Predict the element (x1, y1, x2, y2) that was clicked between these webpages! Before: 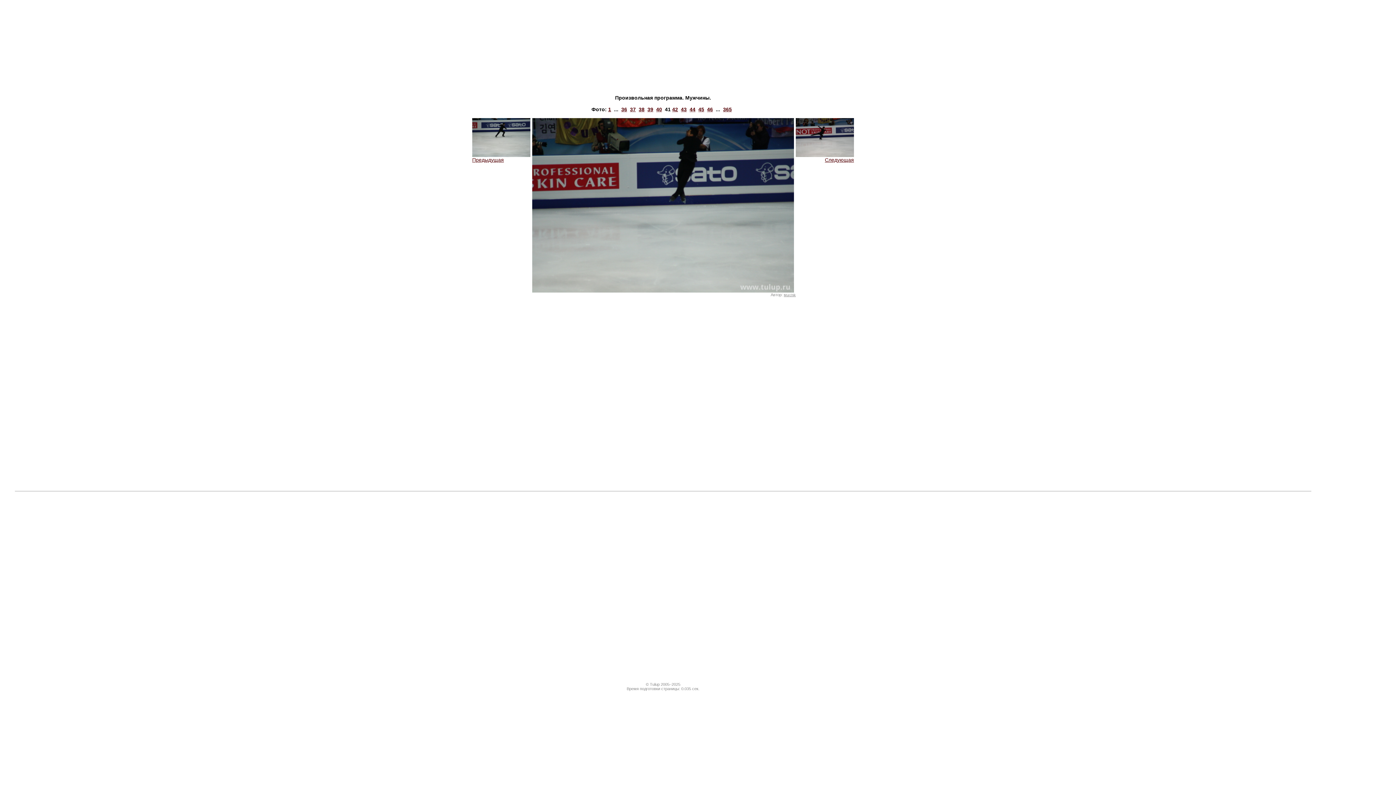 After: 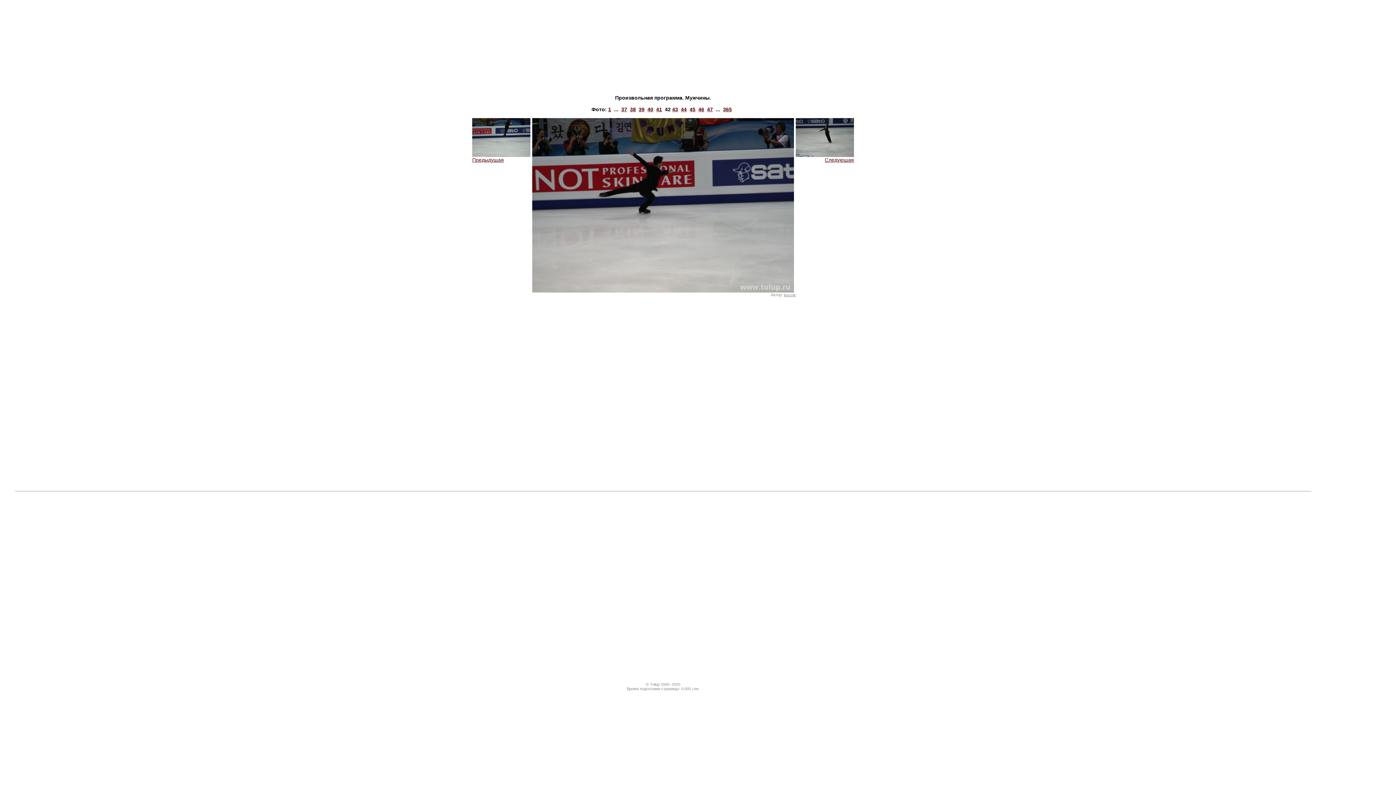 Action: bbox: (672, 106, 678, 112) label: 42